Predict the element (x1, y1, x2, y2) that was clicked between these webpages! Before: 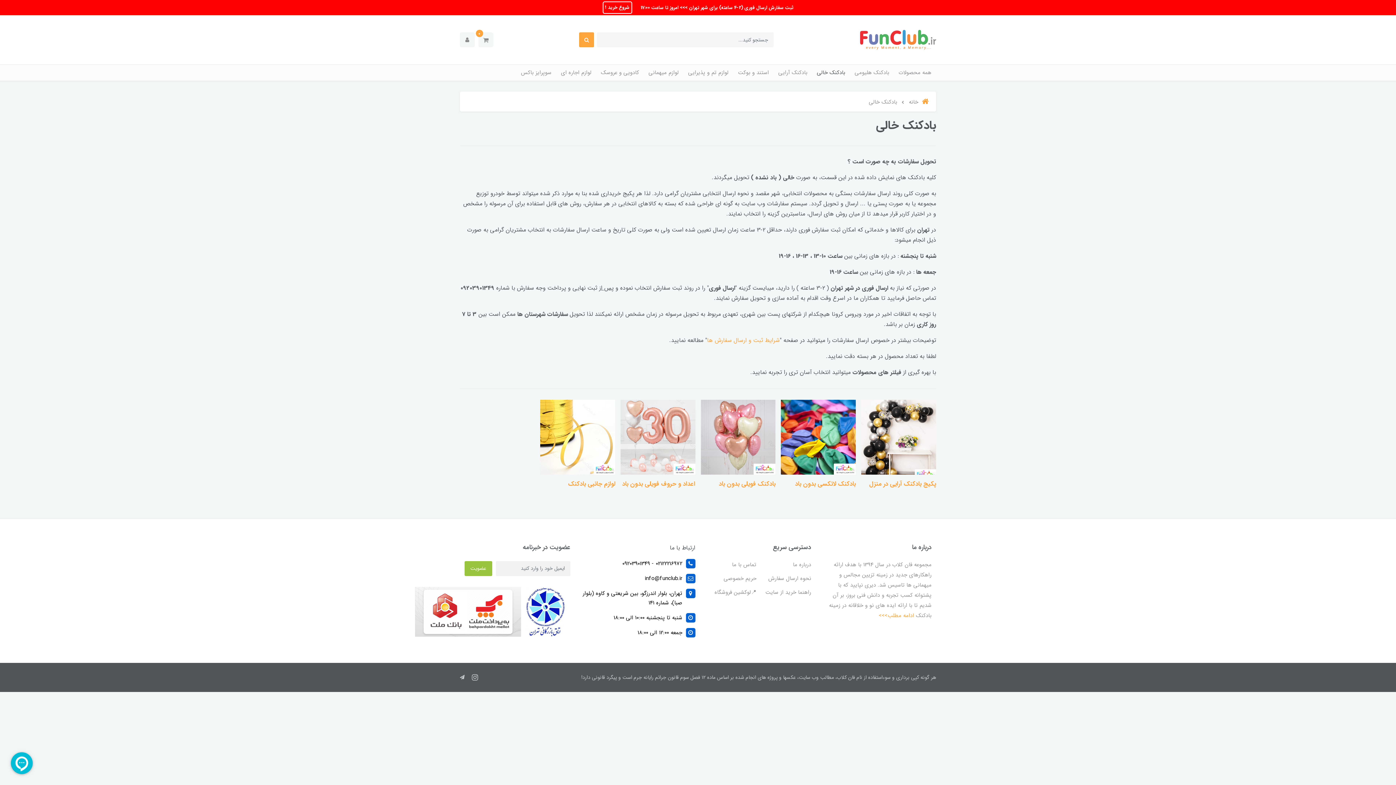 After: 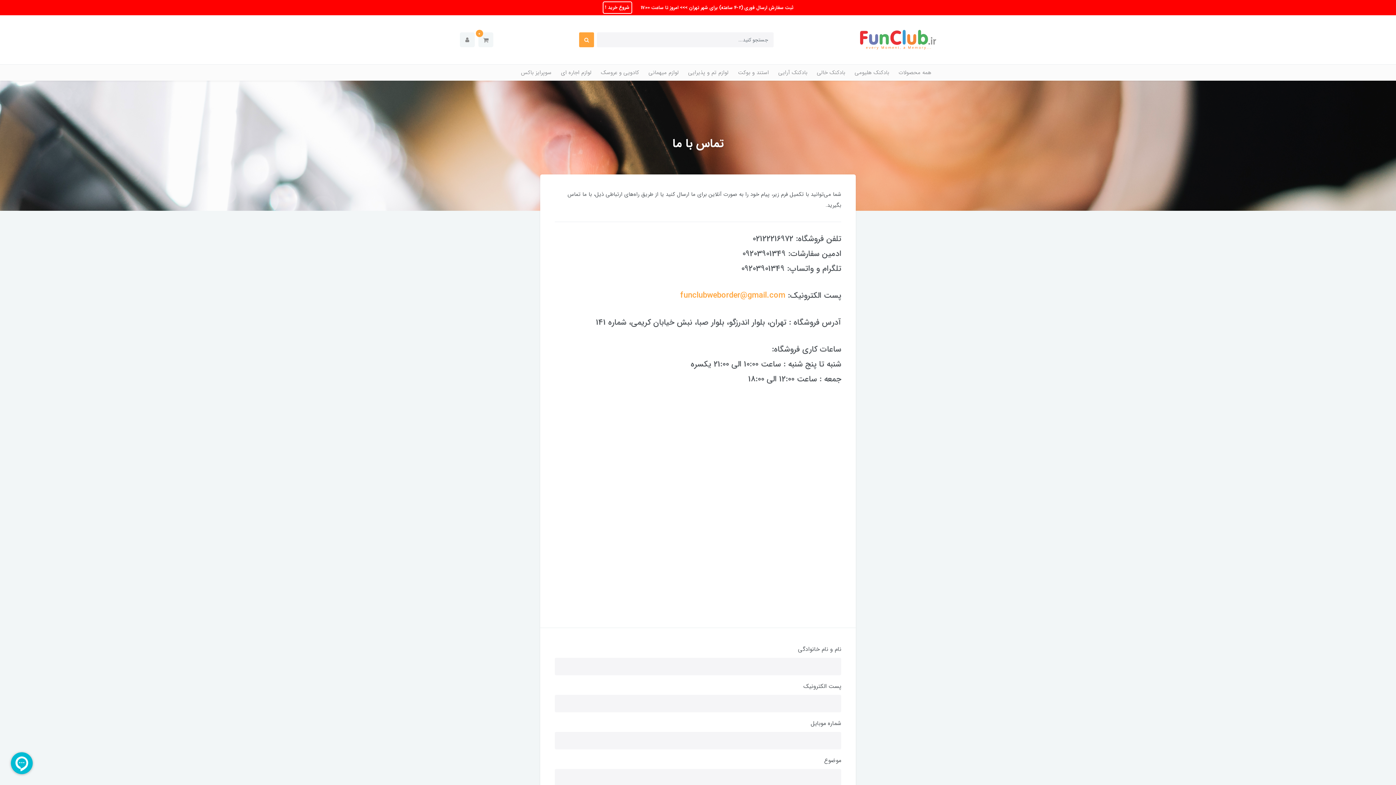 Action: bbox: (732, 560, 756, 569) label: تماس با ما